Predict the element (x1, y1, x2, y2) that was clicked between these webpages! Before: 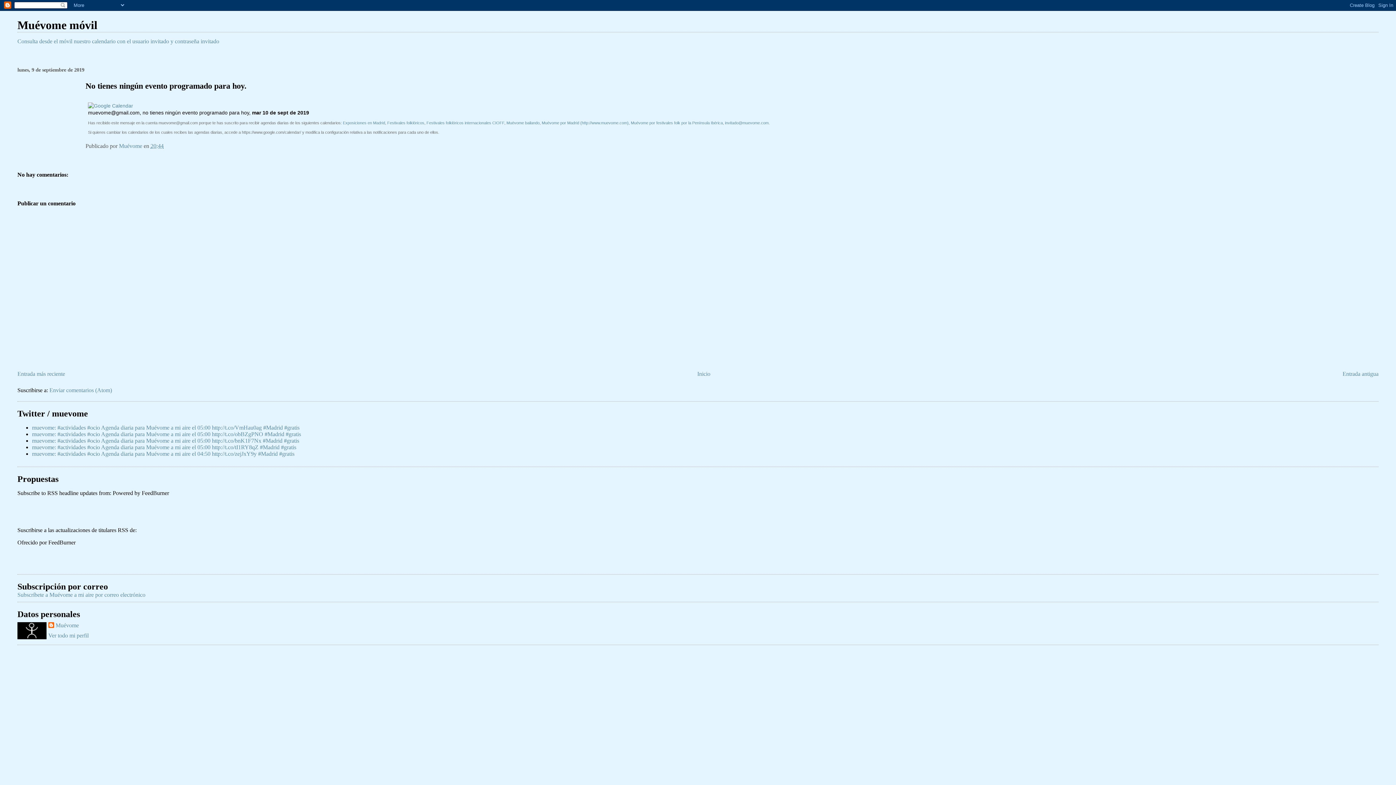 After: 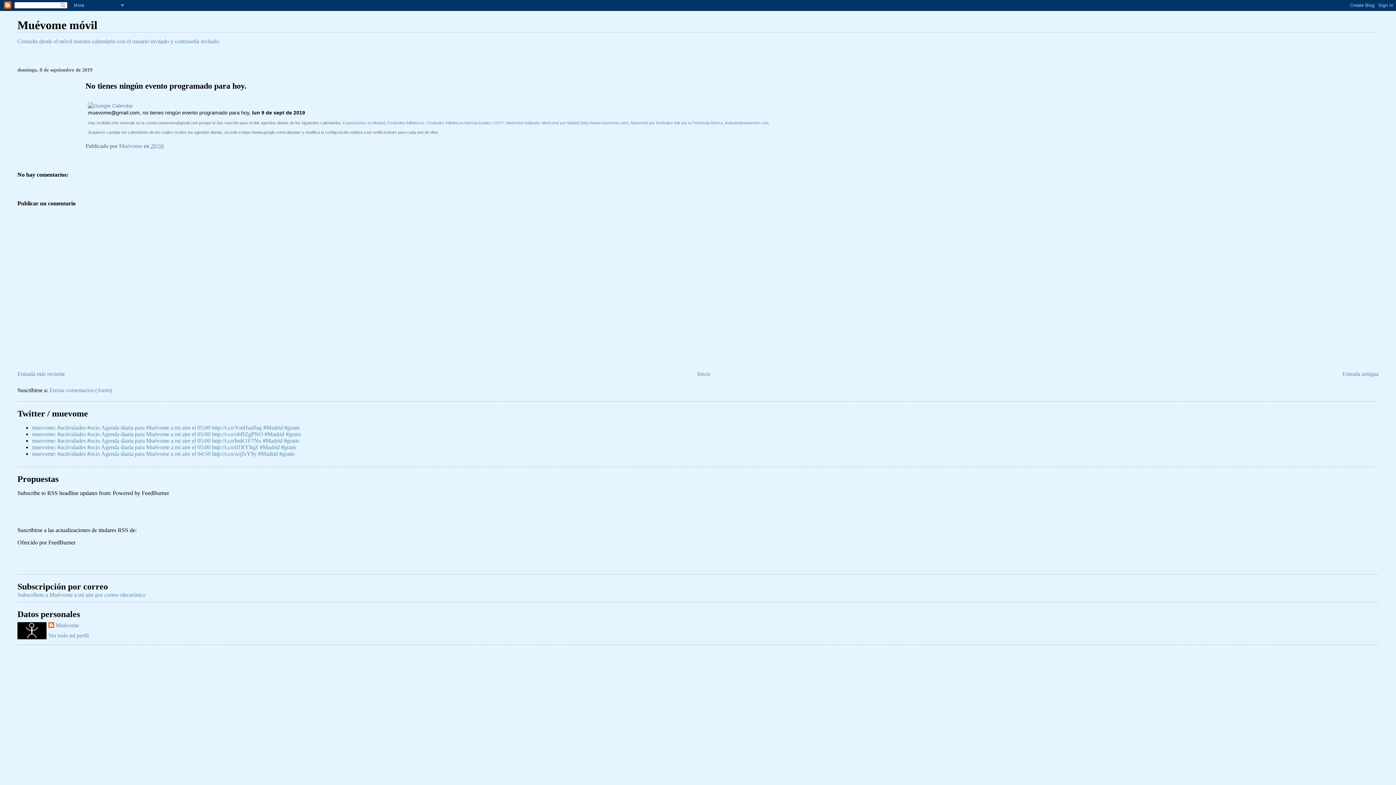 Action: bbox: (1342, 371, 1378, 377) label: Entrada antigua